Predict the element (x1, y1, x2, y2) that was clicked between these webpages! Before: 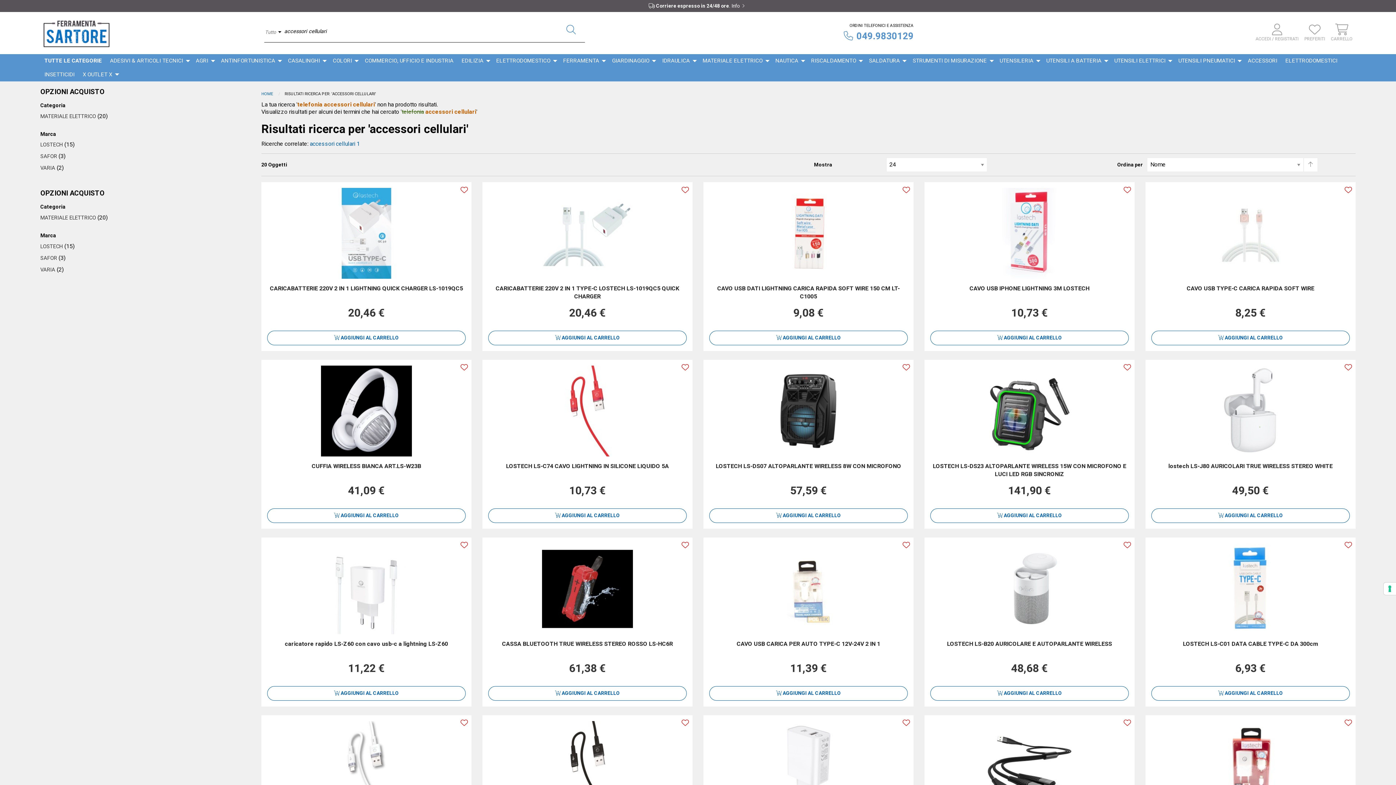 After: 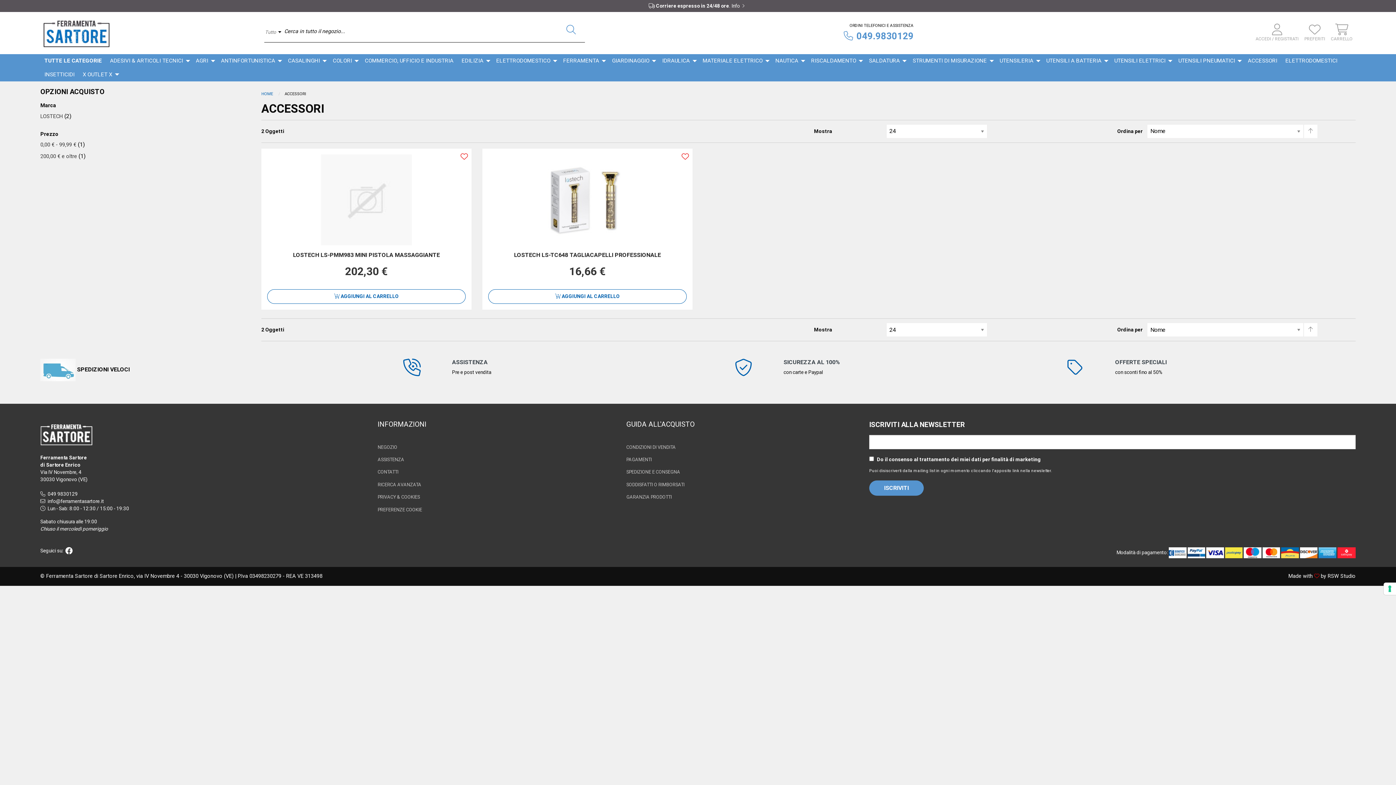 Action: bbox: (1244, 54, 1281, 67) label: ACCESSORI